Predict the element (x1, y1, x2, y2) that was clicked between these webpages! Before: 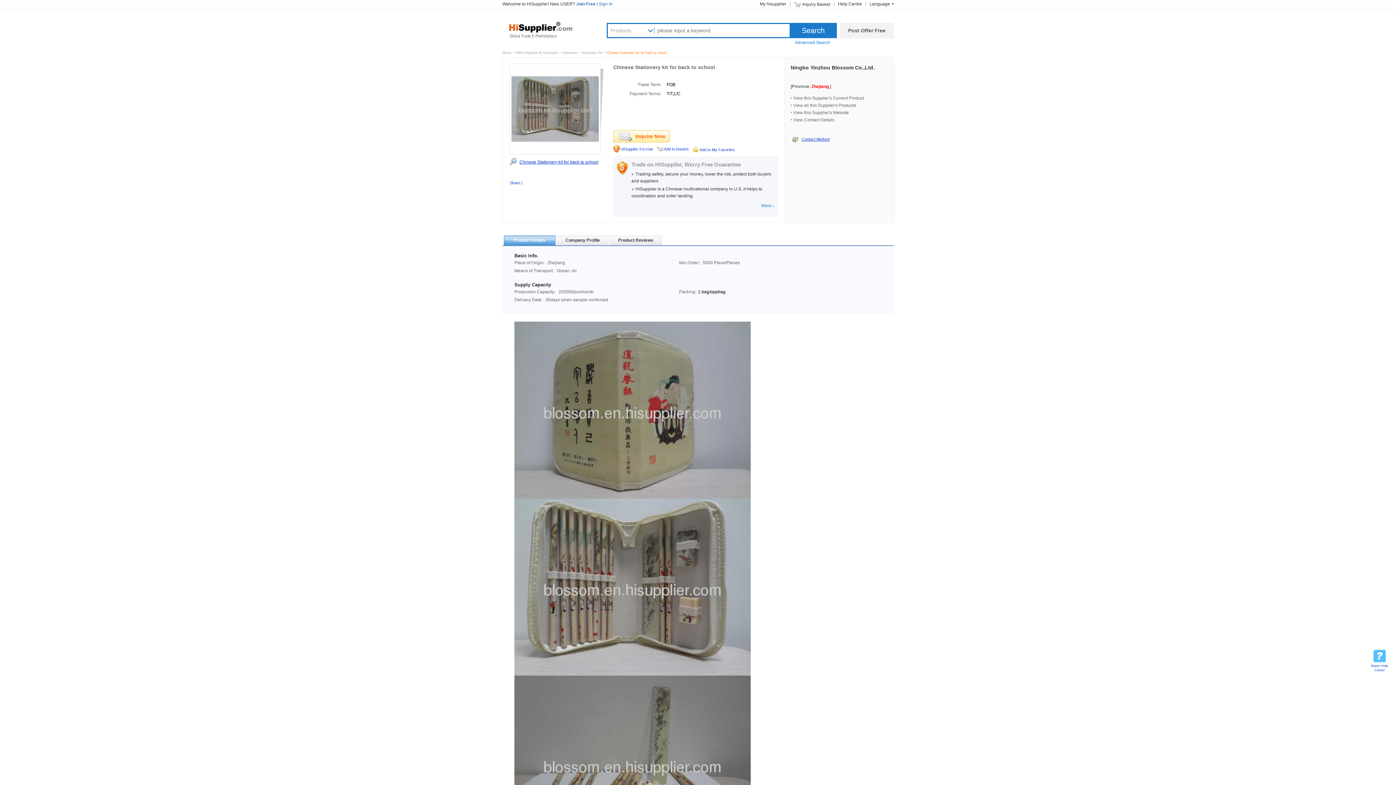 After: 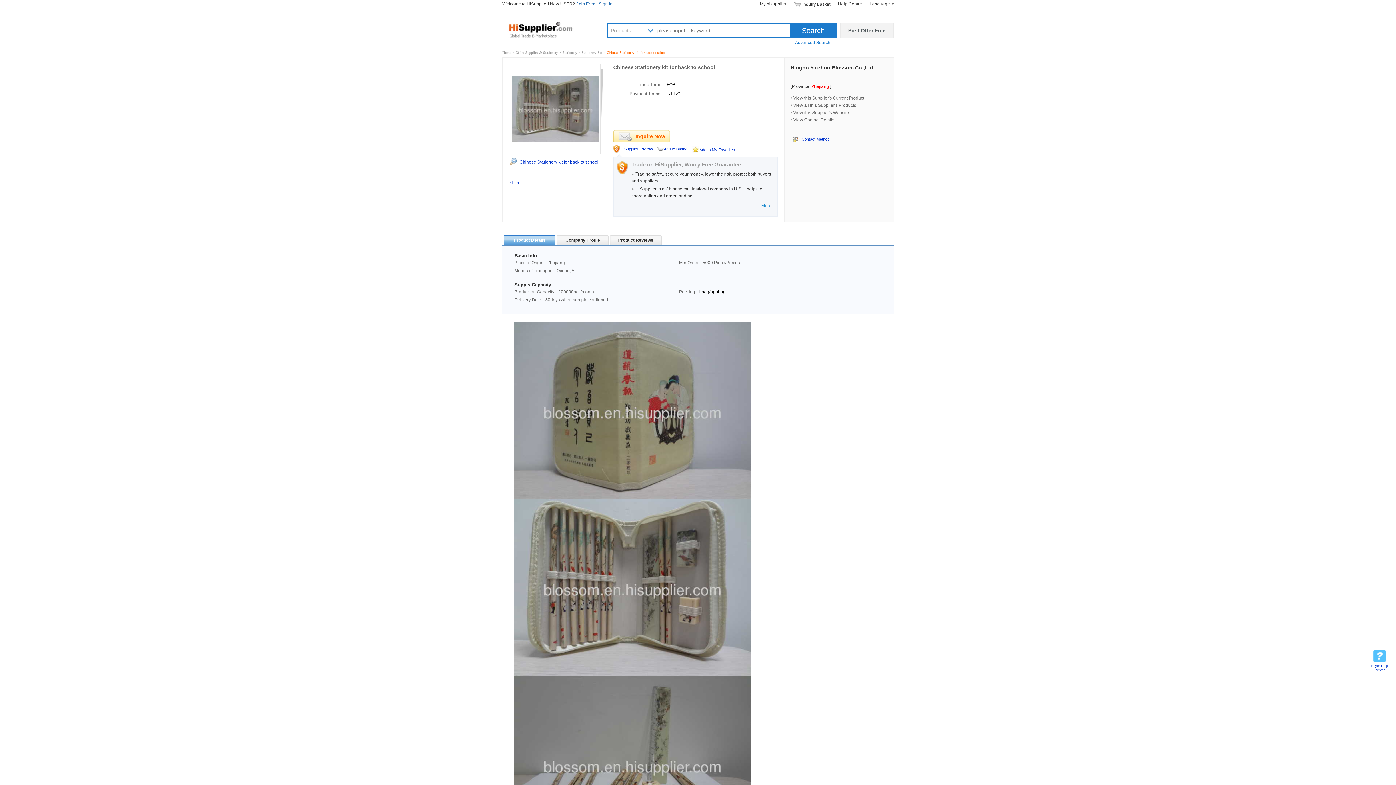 Action: label: More › bbox: (750, 202, 774, 208)